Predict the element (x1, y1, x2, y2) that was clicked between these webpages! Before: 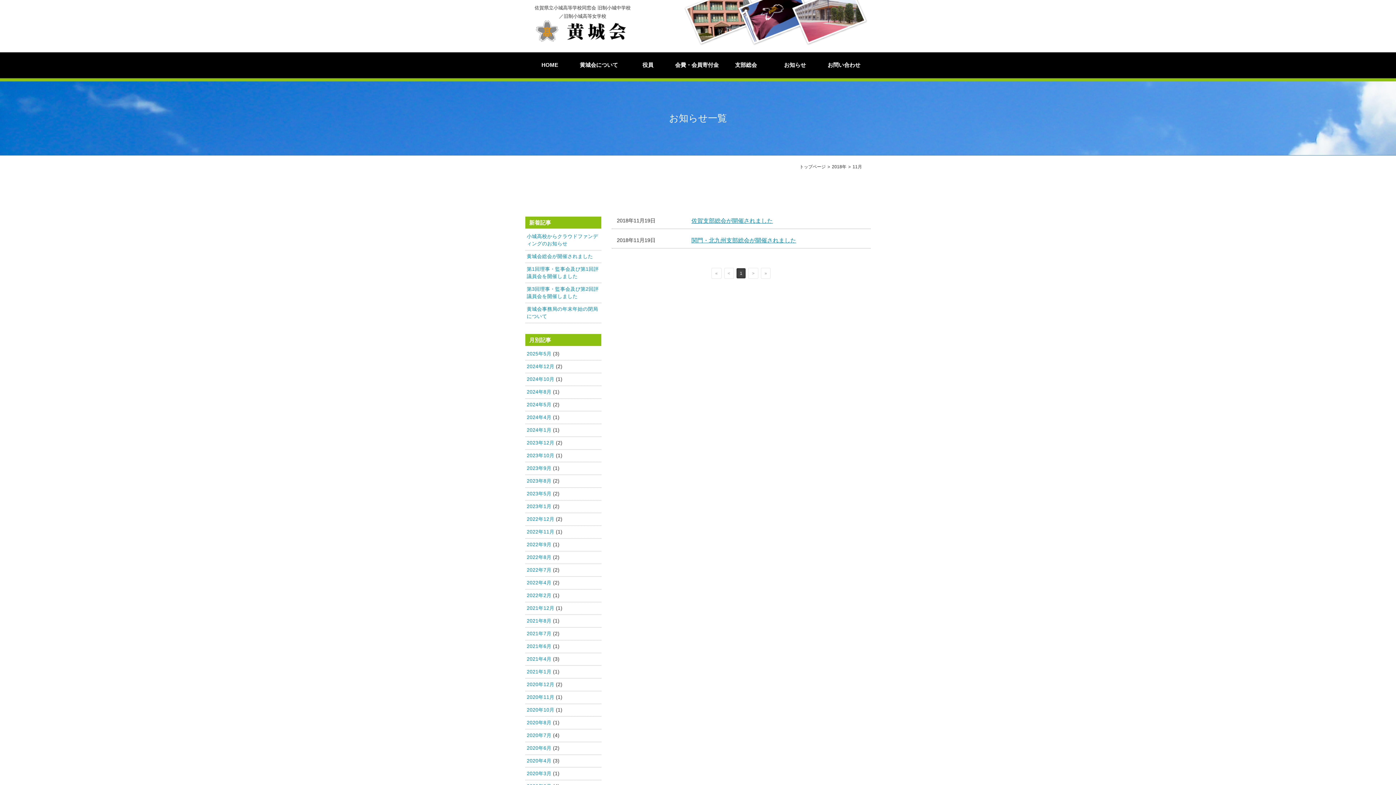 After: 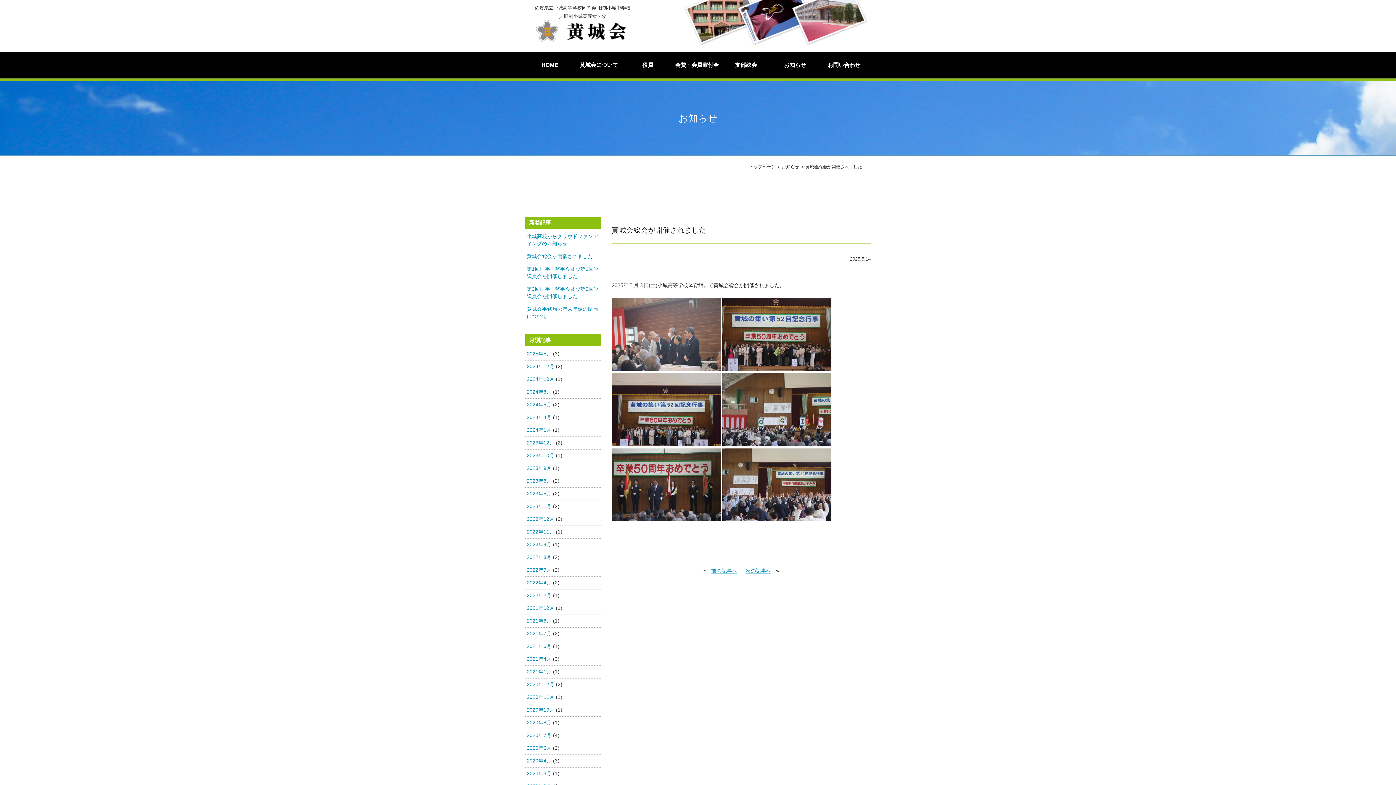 Action: label: 黄城会総会が開催されました bbox: (526, 253, 593, 259)